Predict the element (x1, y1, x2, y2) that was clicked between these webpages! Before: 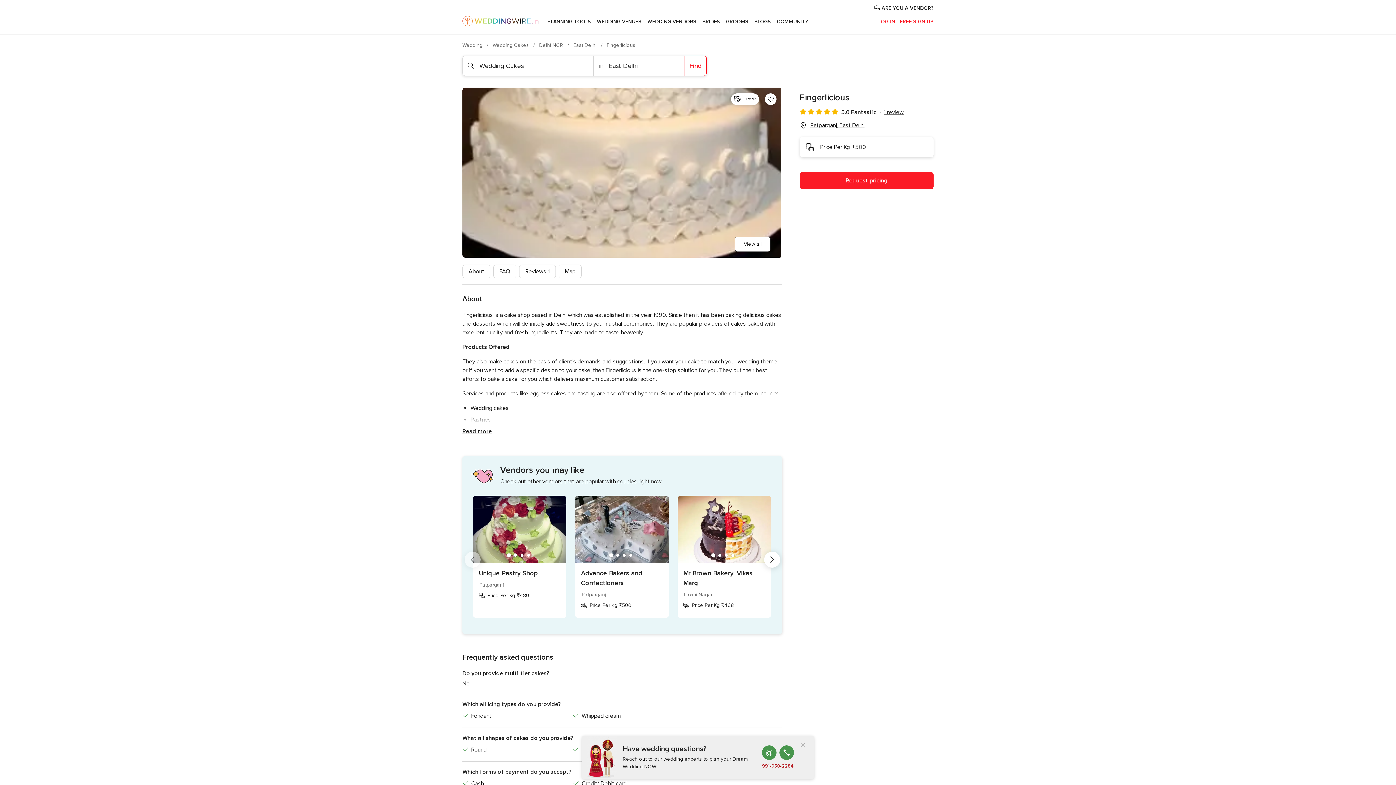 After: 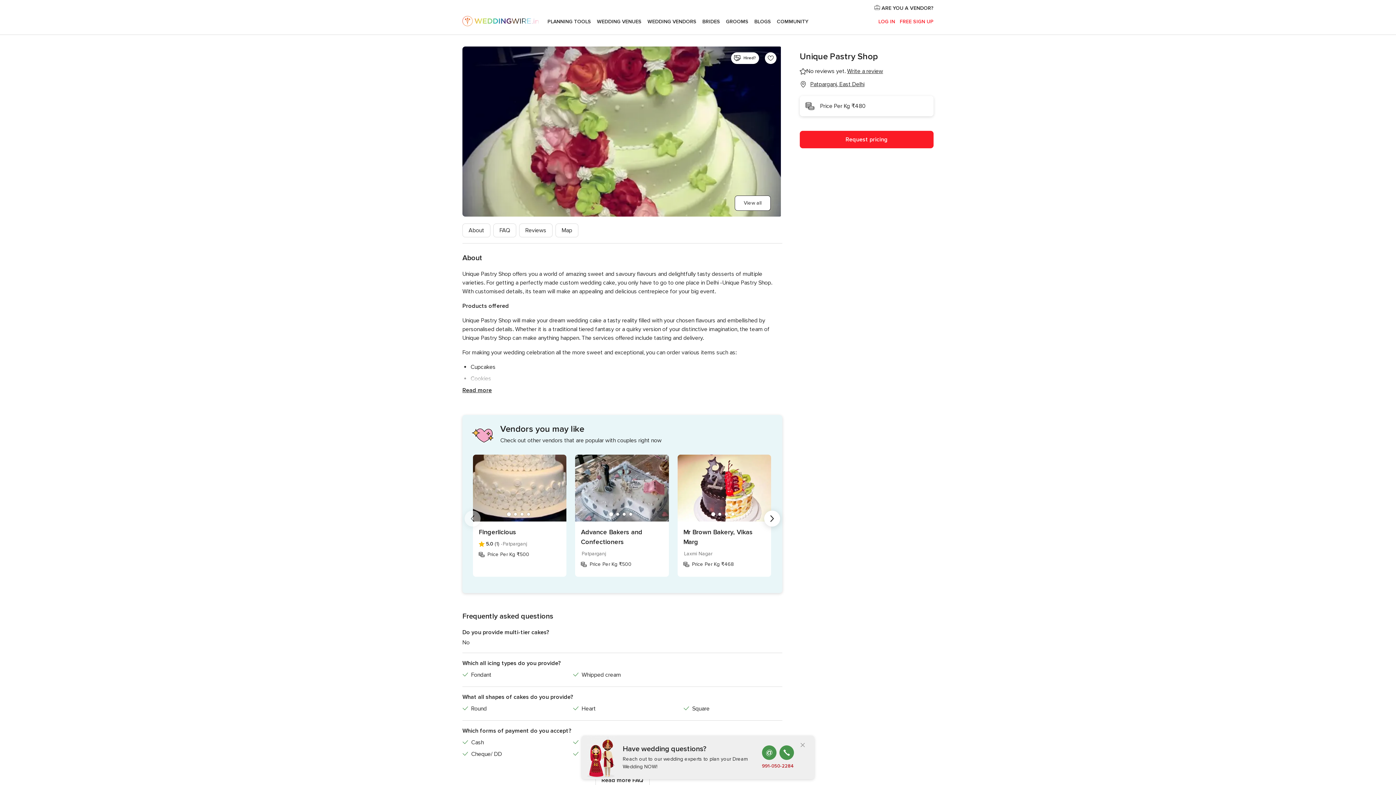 Action: bbox: (478, 568, 560, 578) label: Unique Pastry Shop